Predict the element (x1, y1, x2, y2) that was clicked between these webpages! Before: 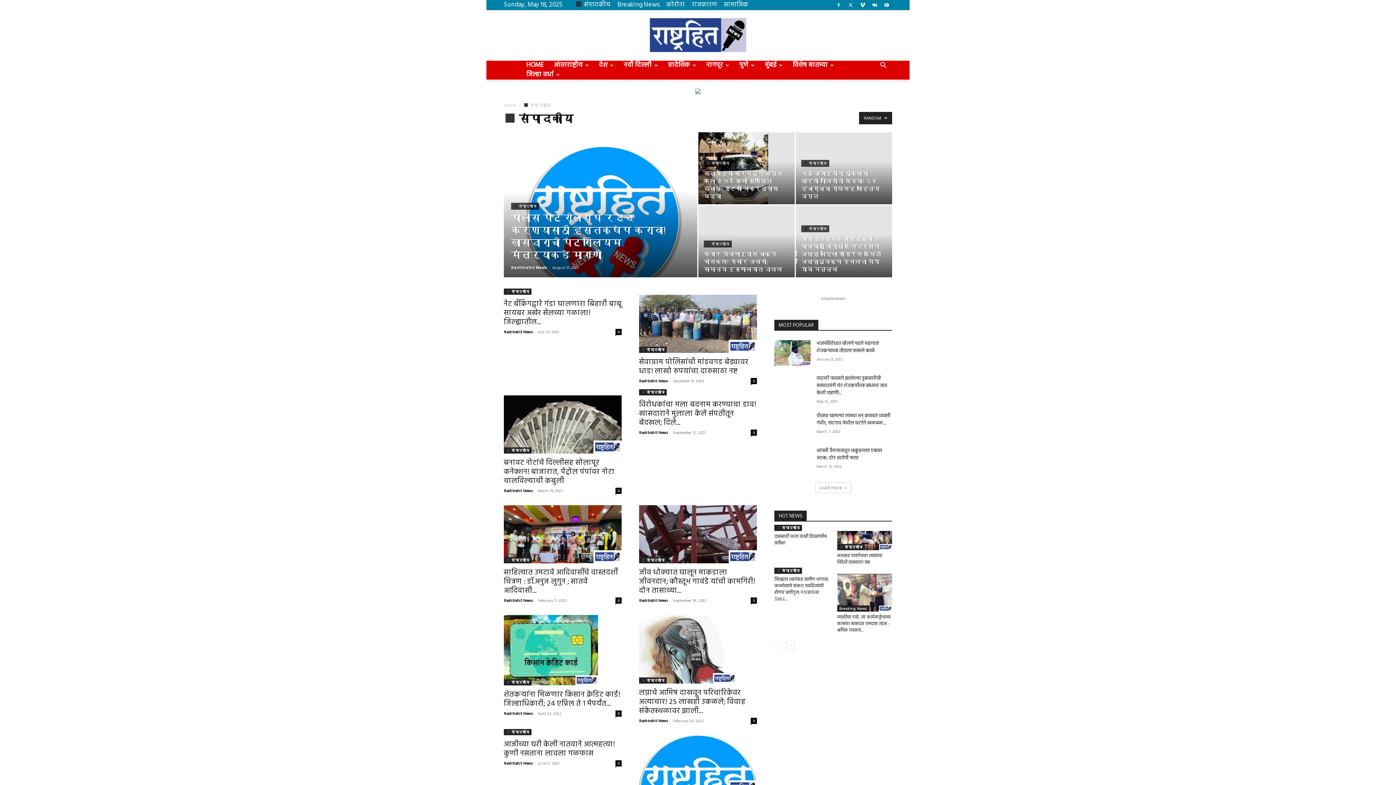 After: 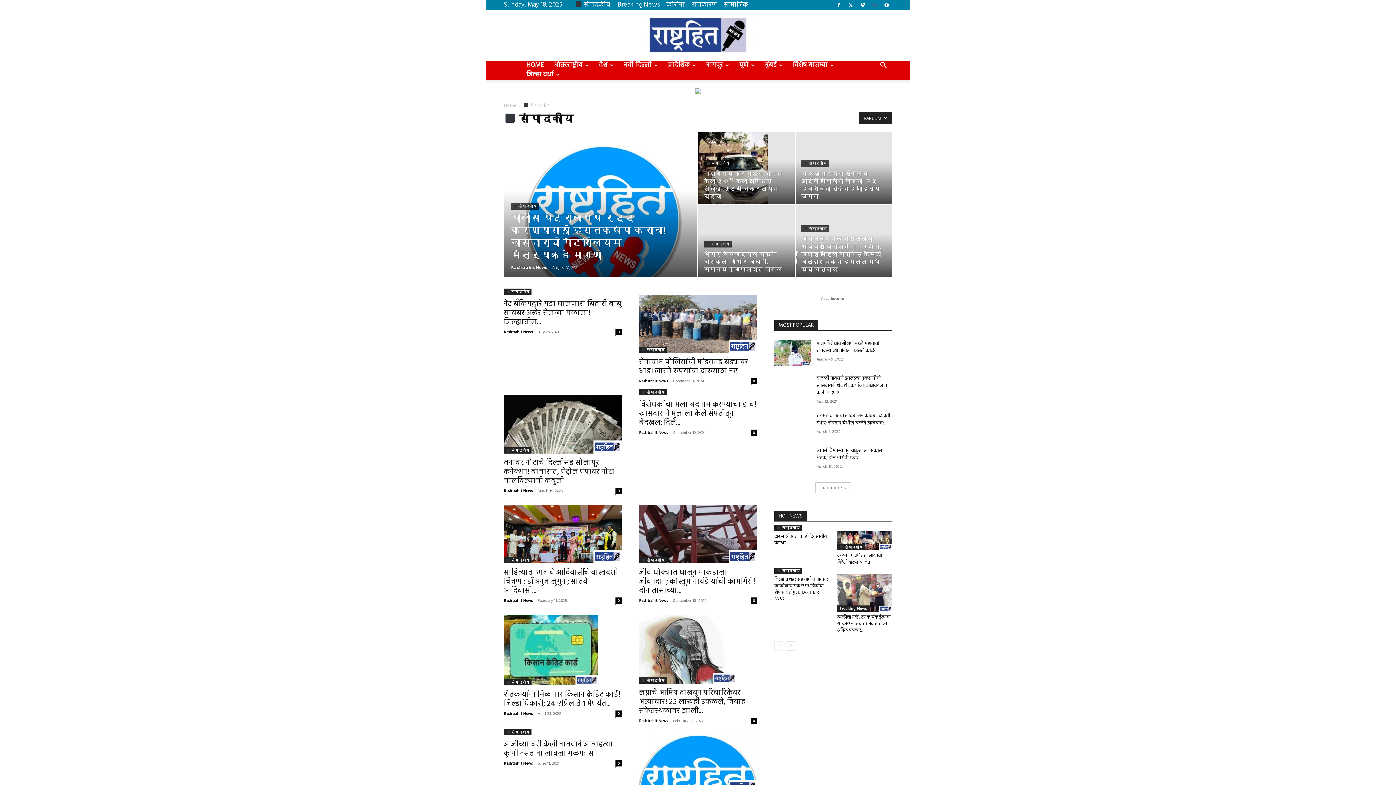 Action: bbox: (869, 0, 880, 10)